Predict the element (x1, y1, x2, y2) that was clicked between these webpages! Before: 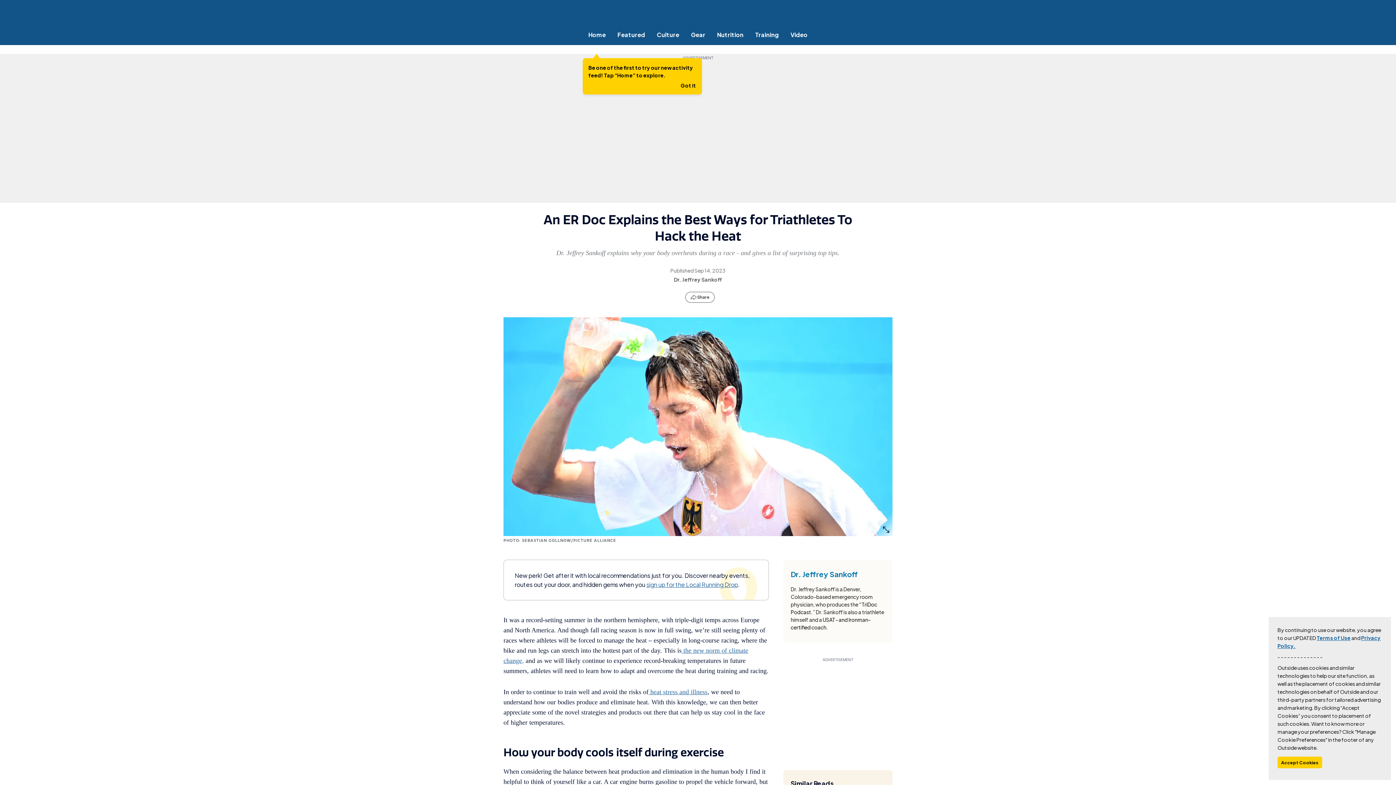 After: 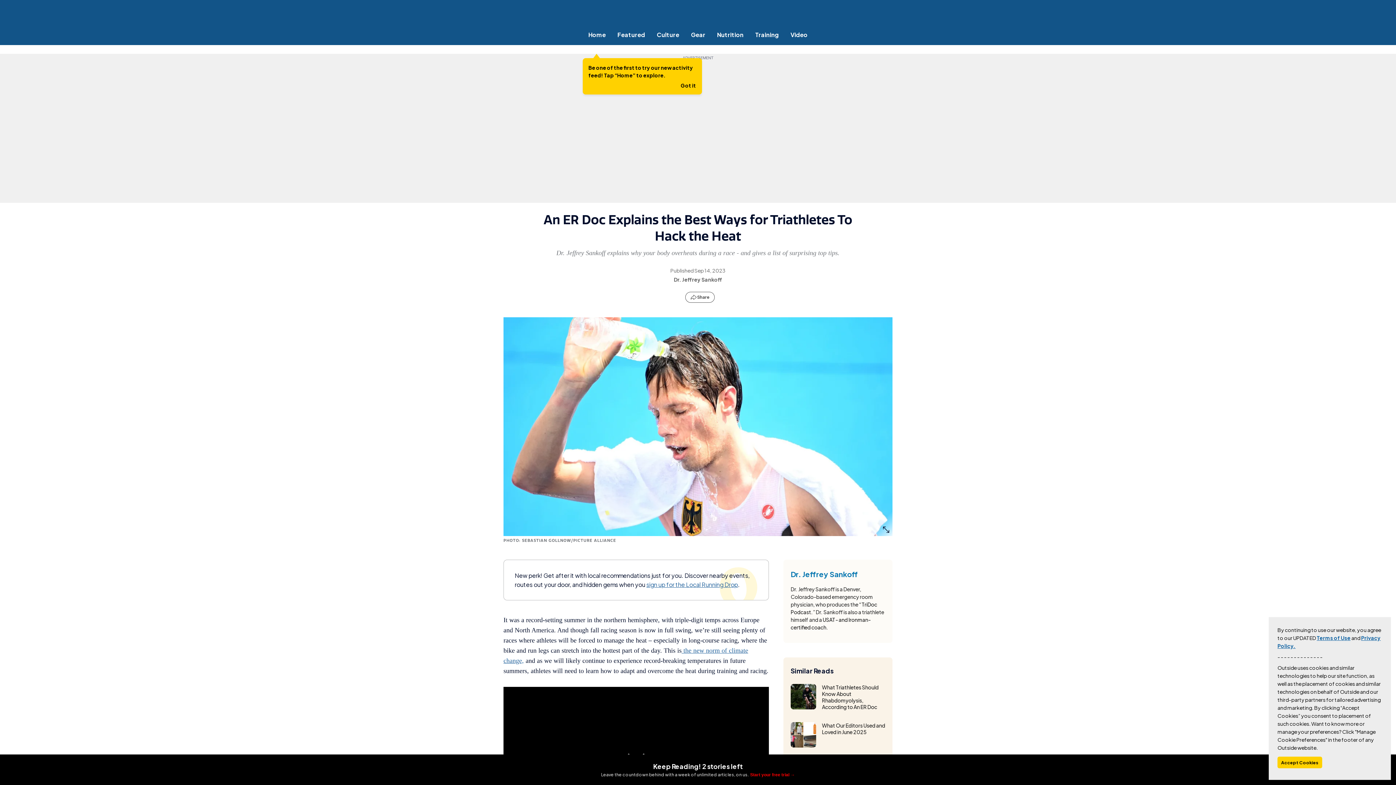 Action: bbox: (1317, 634, 1350, 641) label: Terms of Use